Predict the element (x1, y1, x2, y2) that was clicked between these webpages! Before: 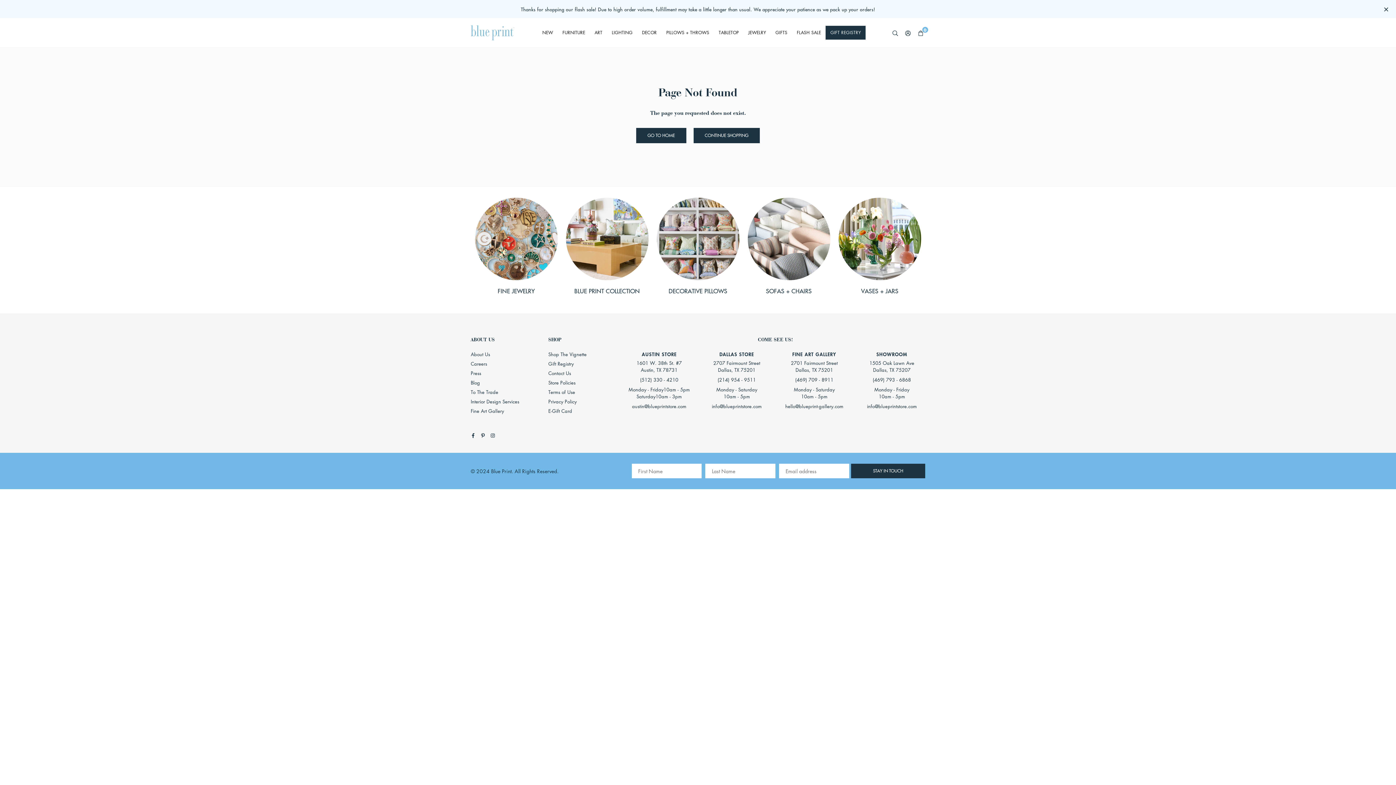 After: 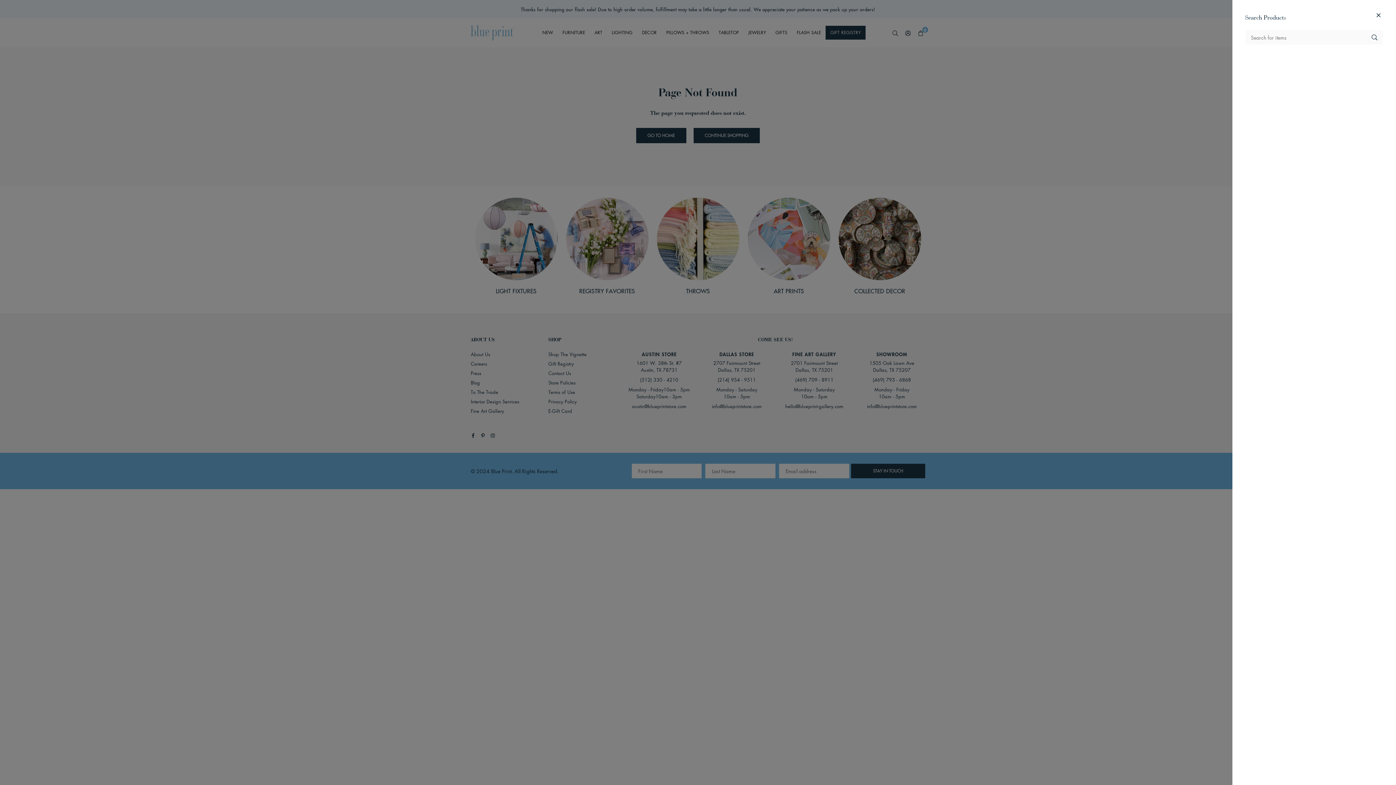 Action: bbox: (889, 25, 901, 40)